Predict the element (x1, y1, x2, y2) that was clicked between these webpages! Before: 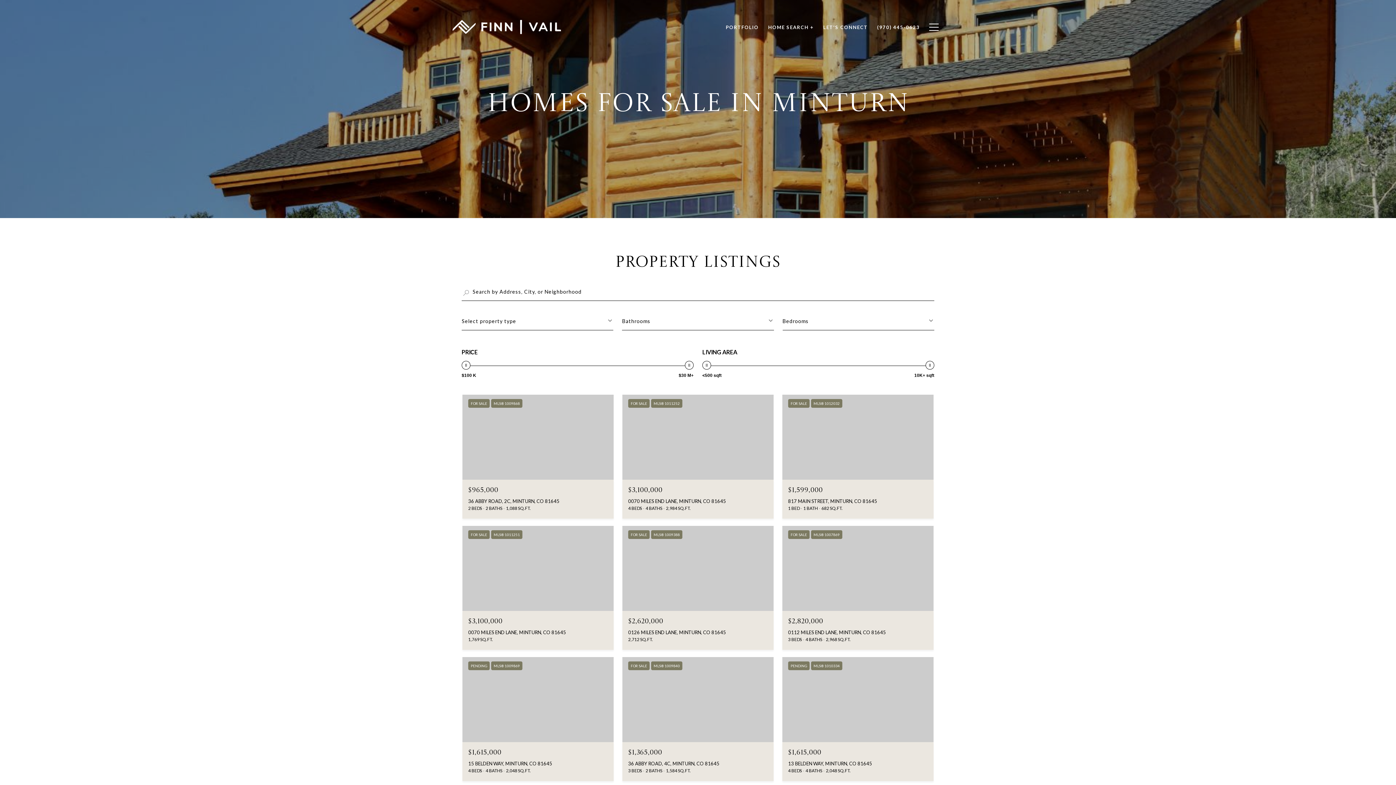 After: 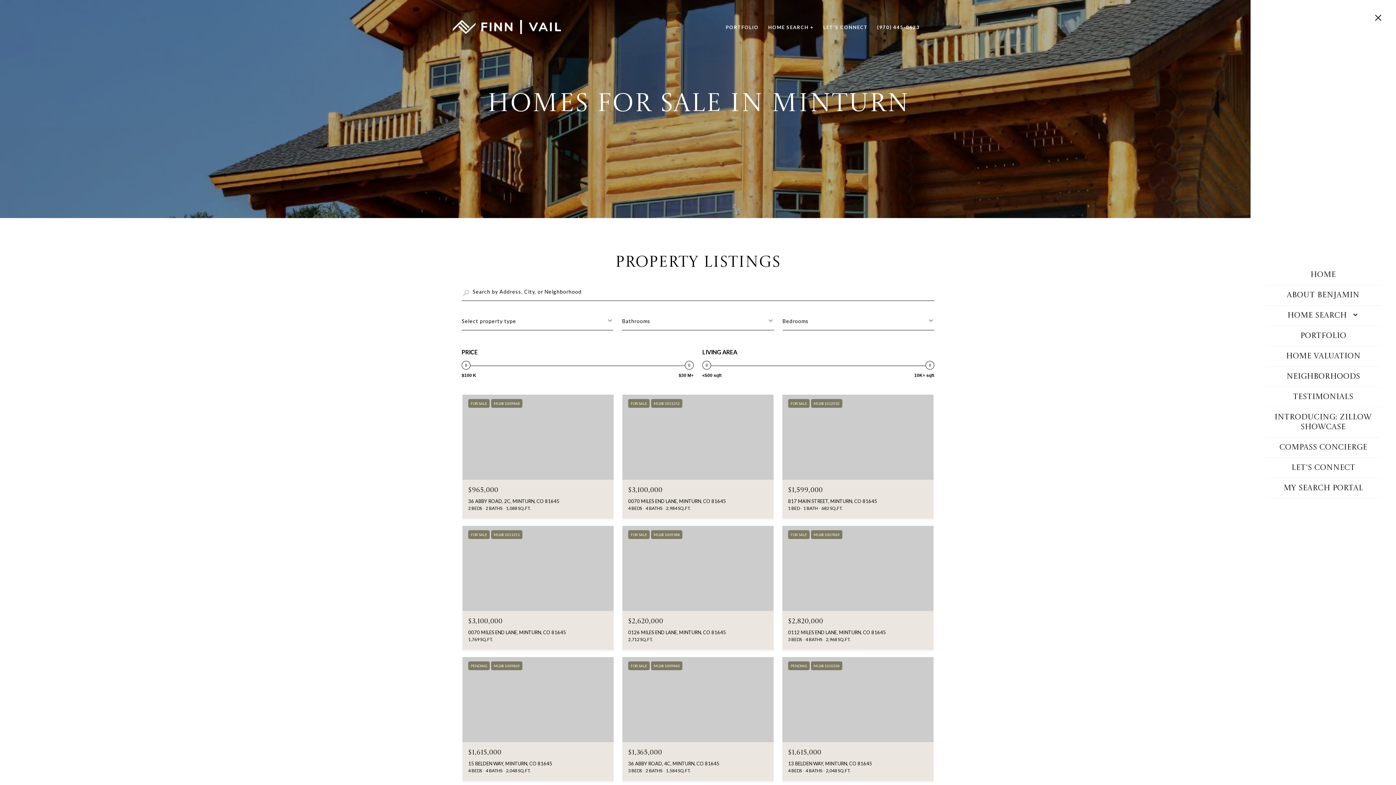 Action: bbox: (924, 16, 943, 37)